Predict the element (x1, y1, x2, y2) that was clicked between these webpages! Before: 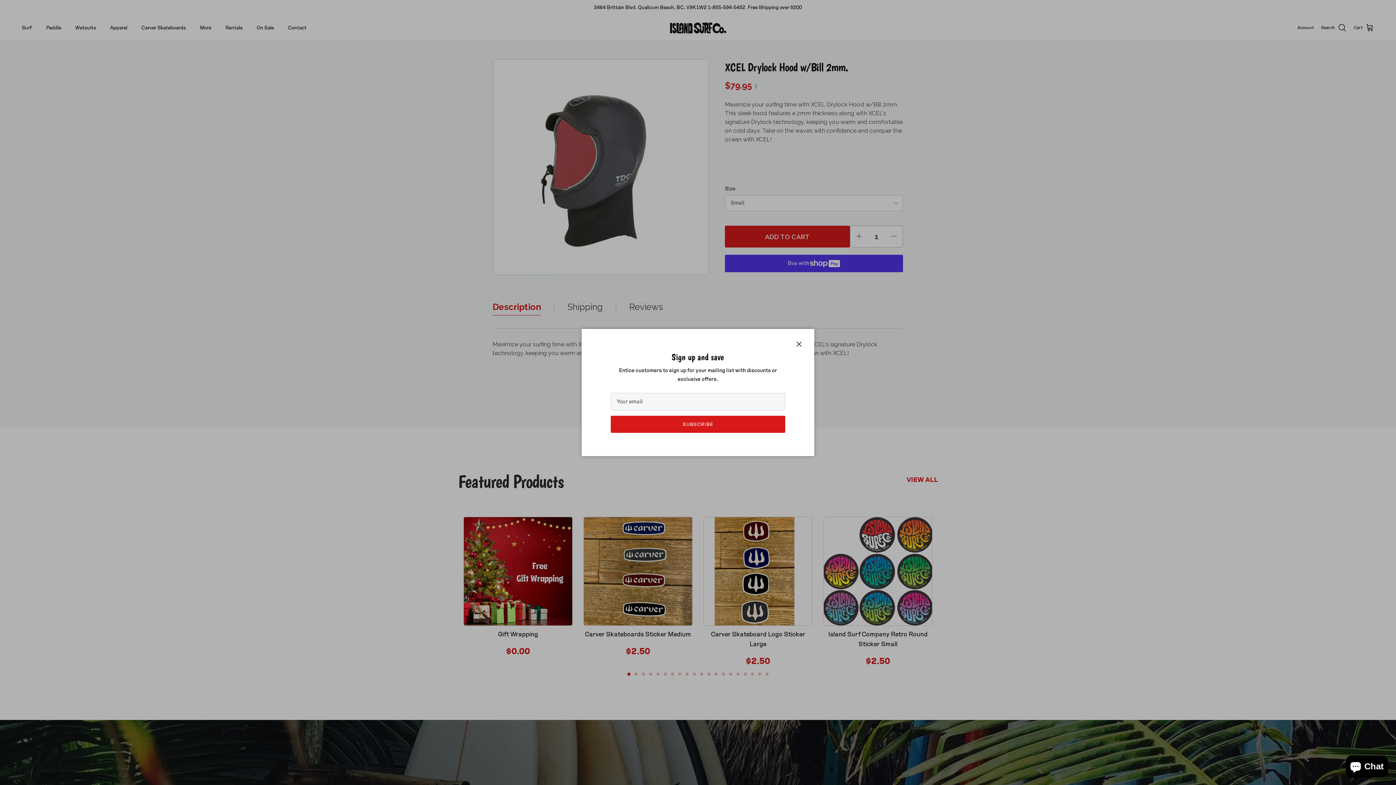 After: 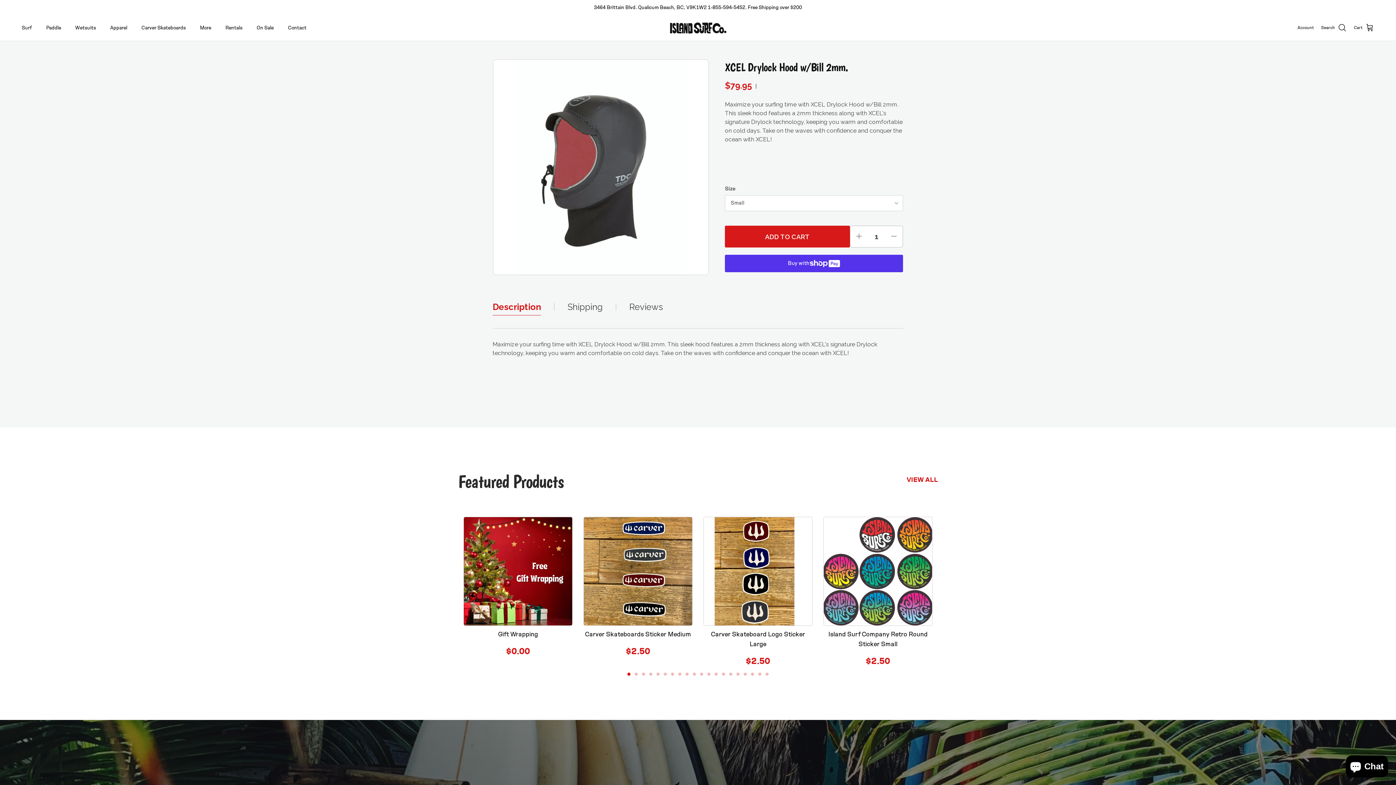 Action: label: Close bbox: (772, 347, 785, 360)